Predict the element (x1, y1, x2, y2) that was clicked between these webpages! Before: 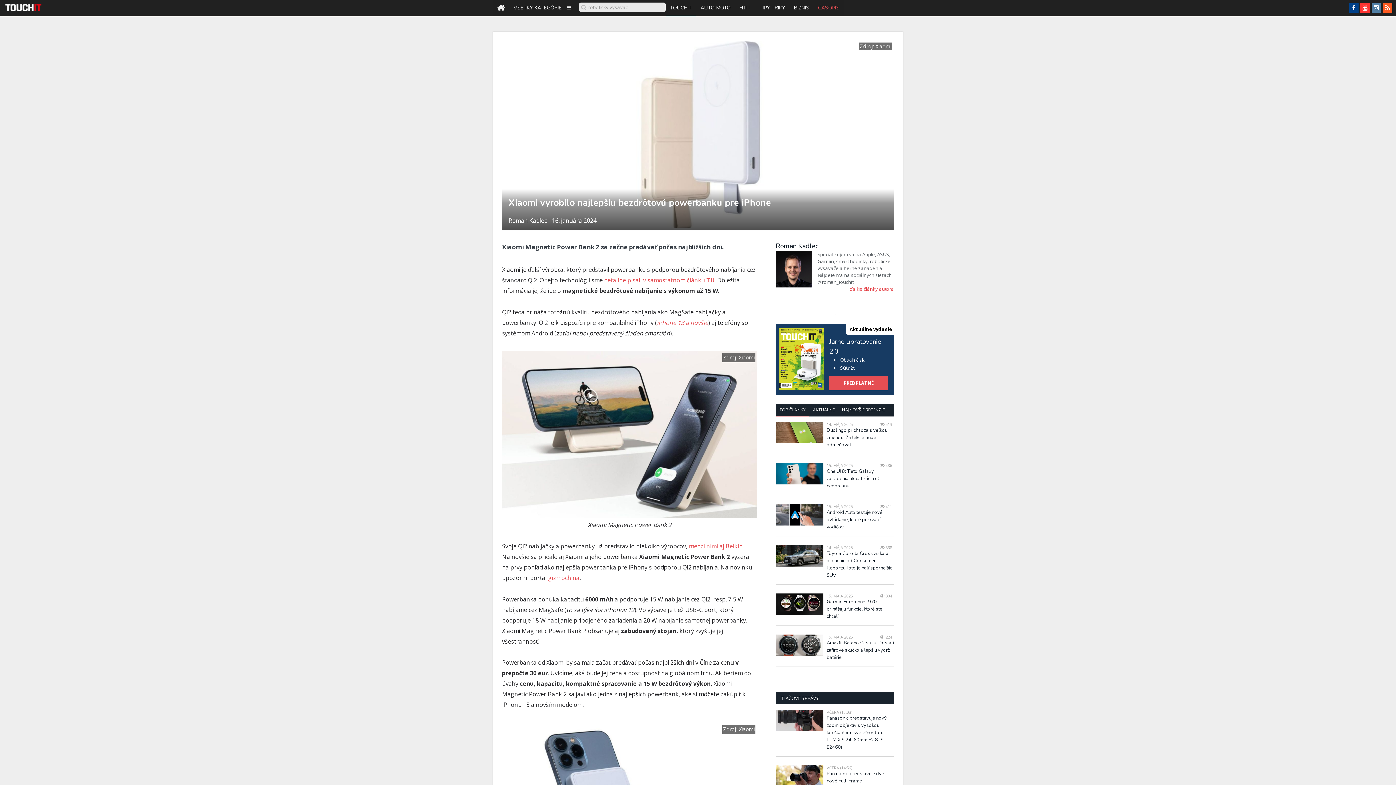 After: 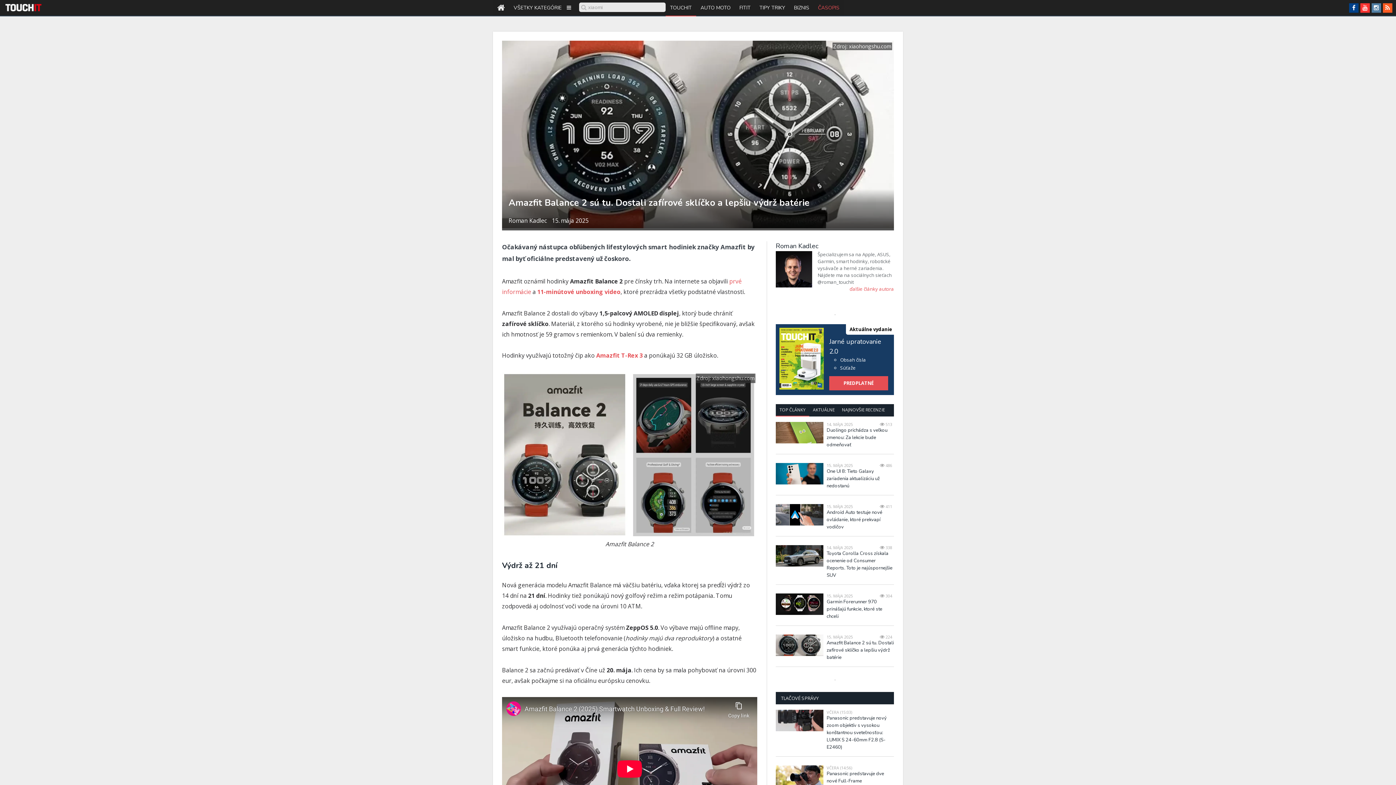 Action: bbox: (776, 634, 823, 656)